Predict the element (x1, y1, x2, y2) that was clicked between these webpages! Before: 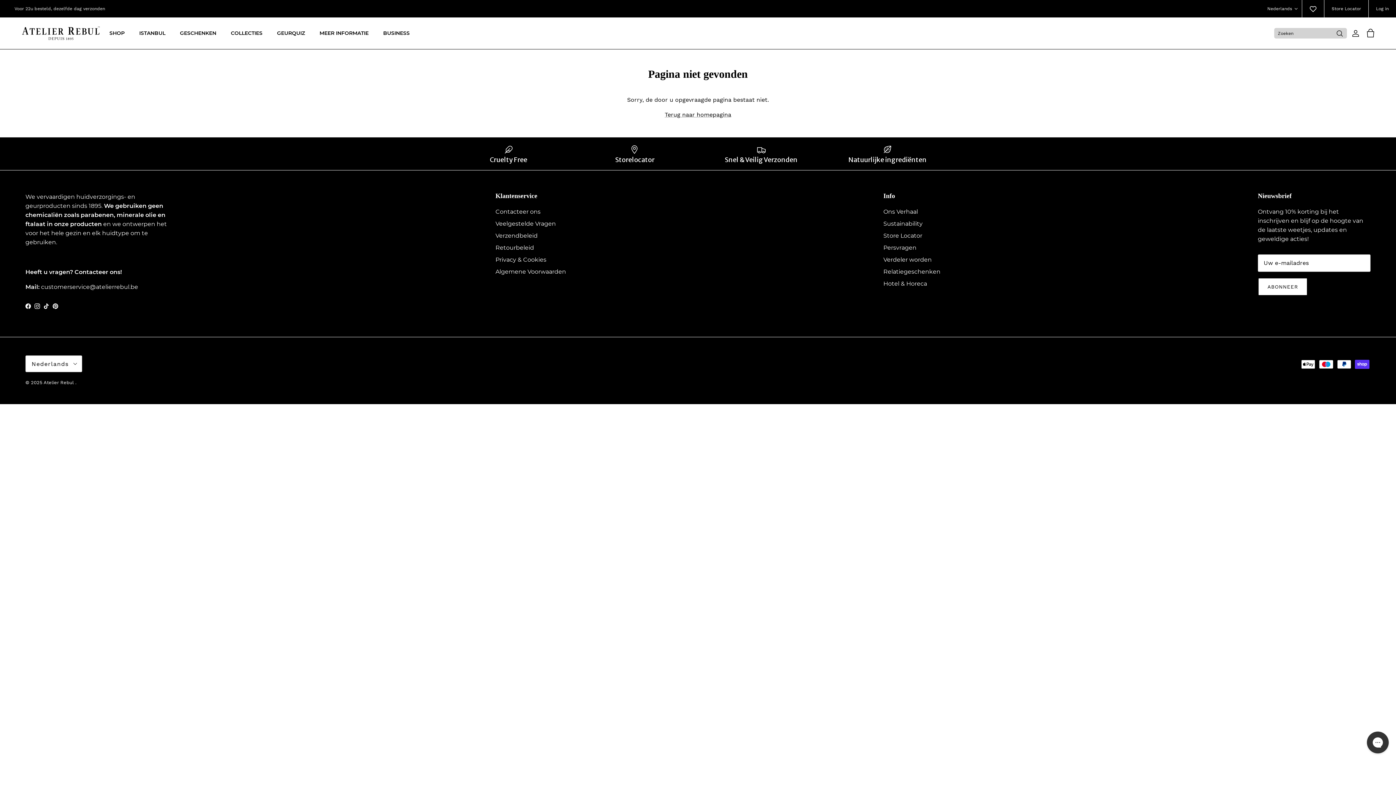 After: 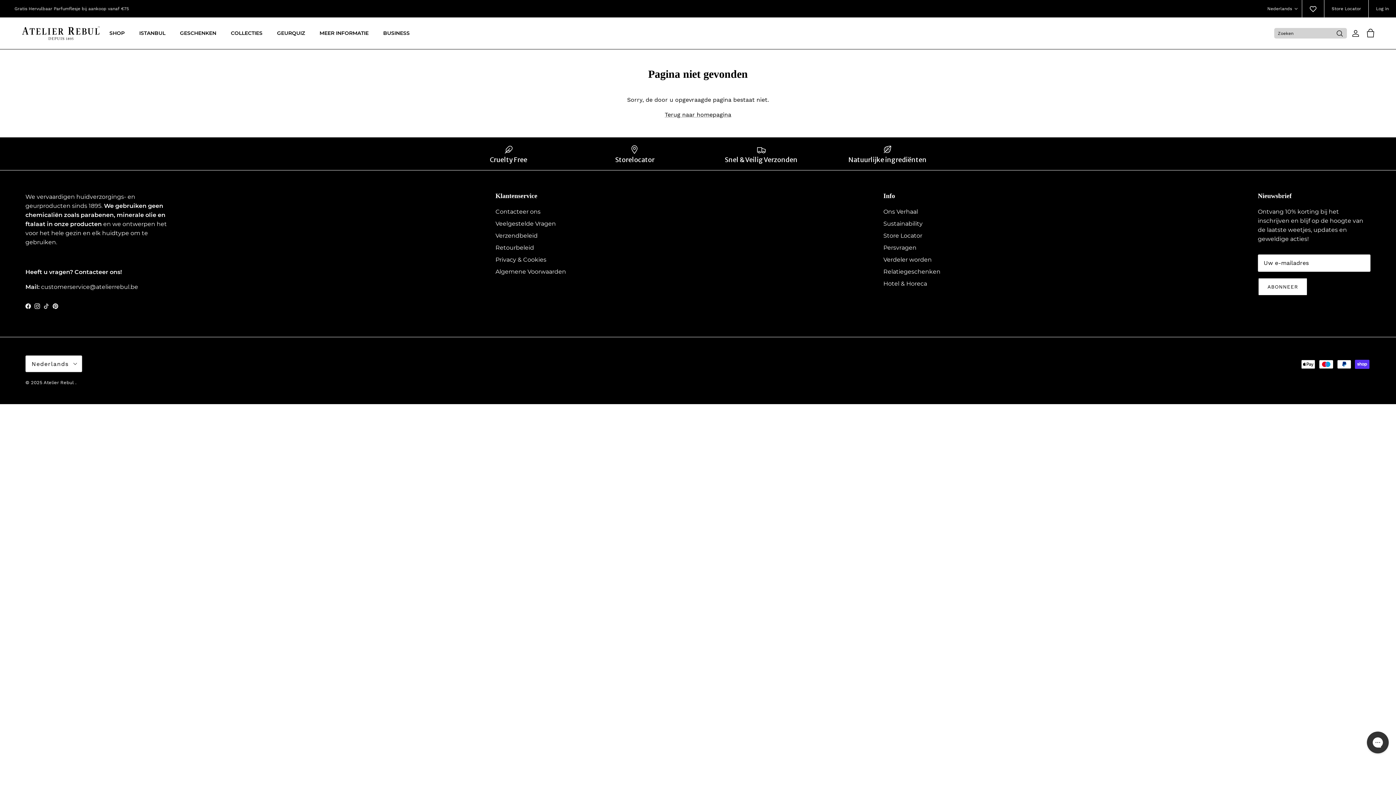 Action: label: TikTok bbox: (43, 303, 49, 309)